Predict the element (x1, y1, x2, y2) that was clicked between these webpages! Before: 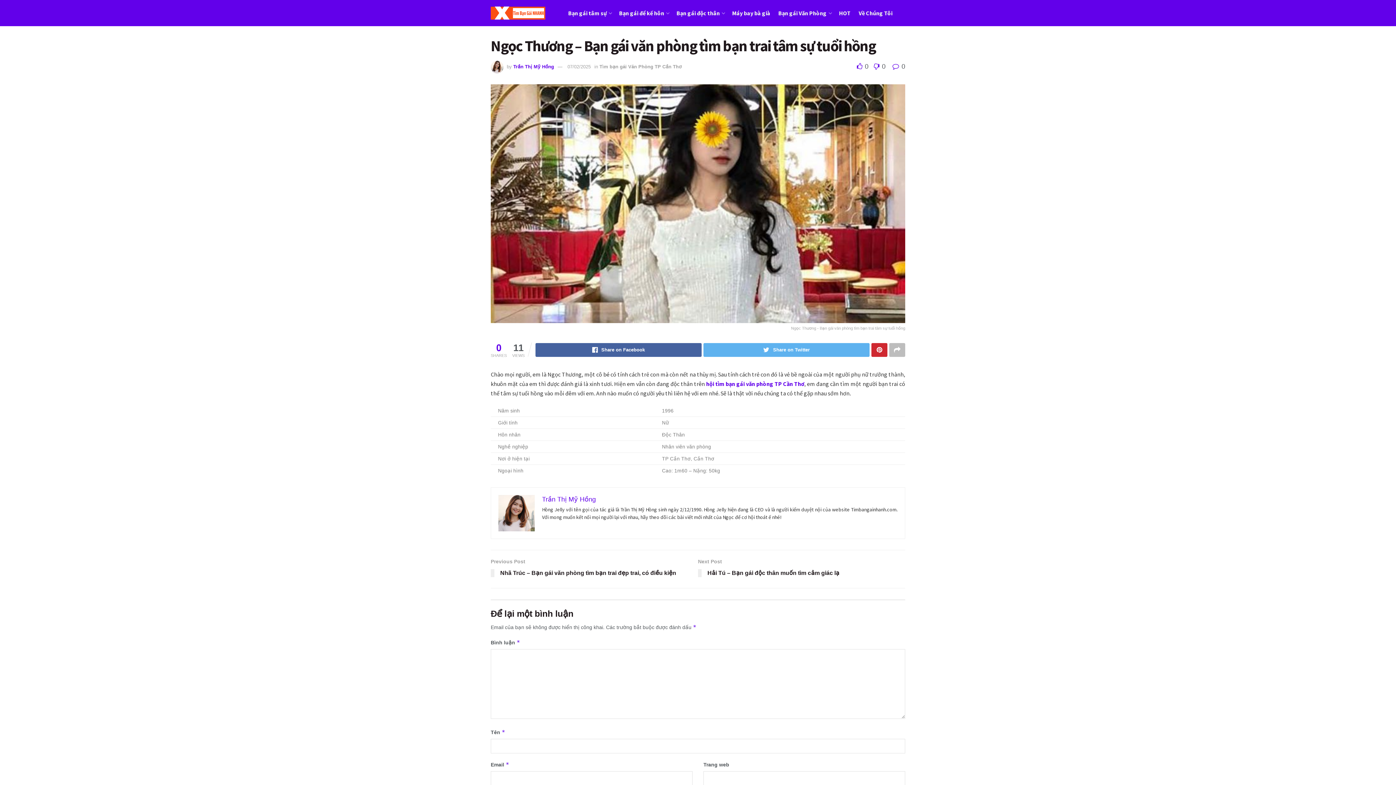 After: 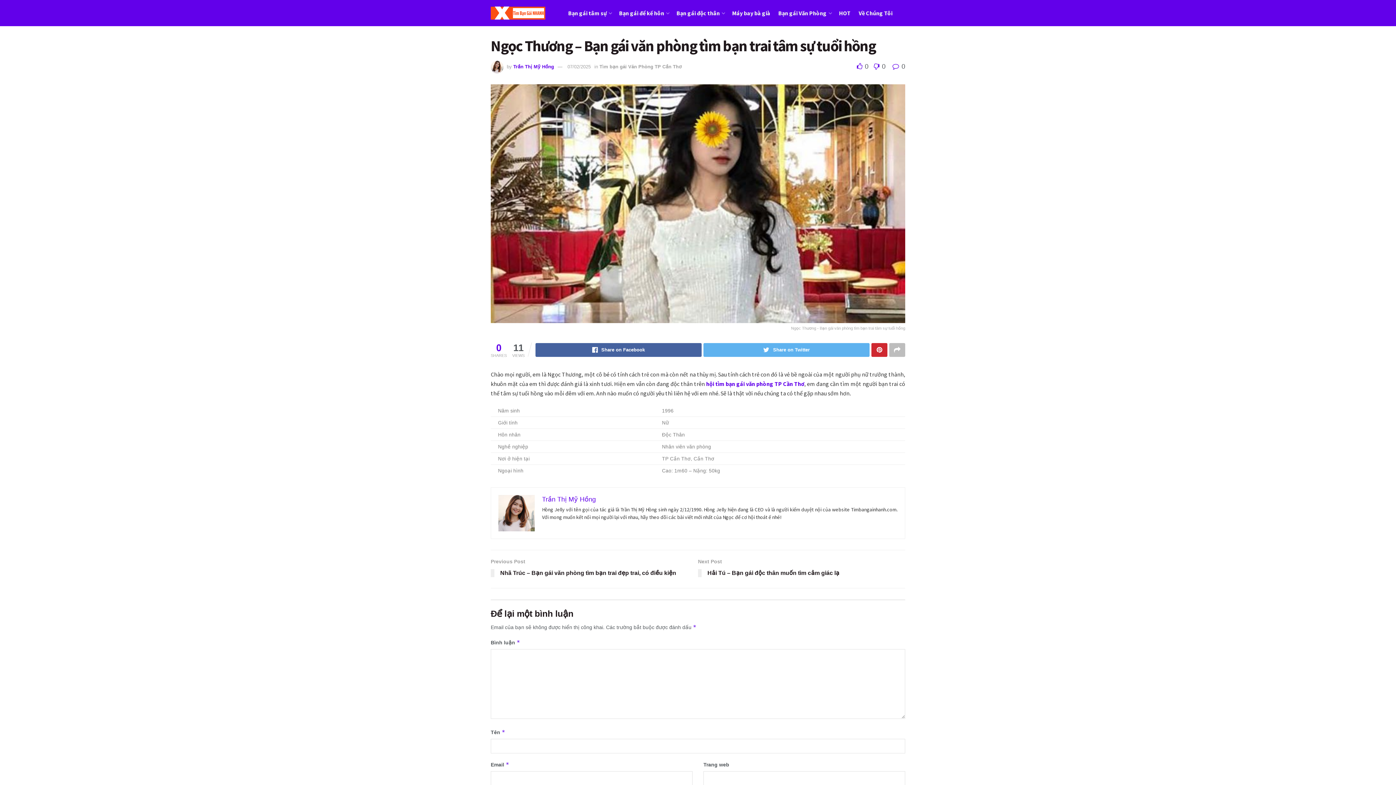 Action: bbox: (892, 63, 905, 70) label:  0